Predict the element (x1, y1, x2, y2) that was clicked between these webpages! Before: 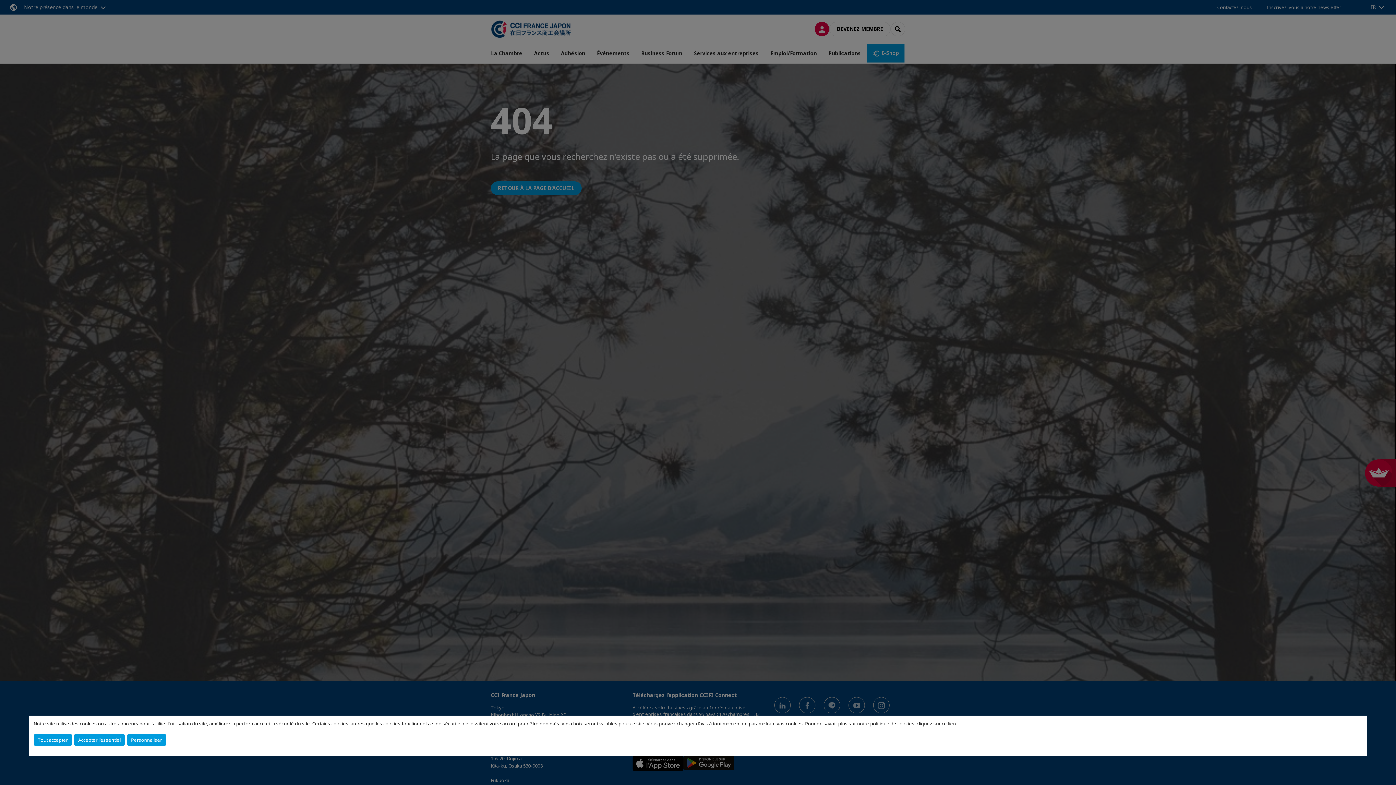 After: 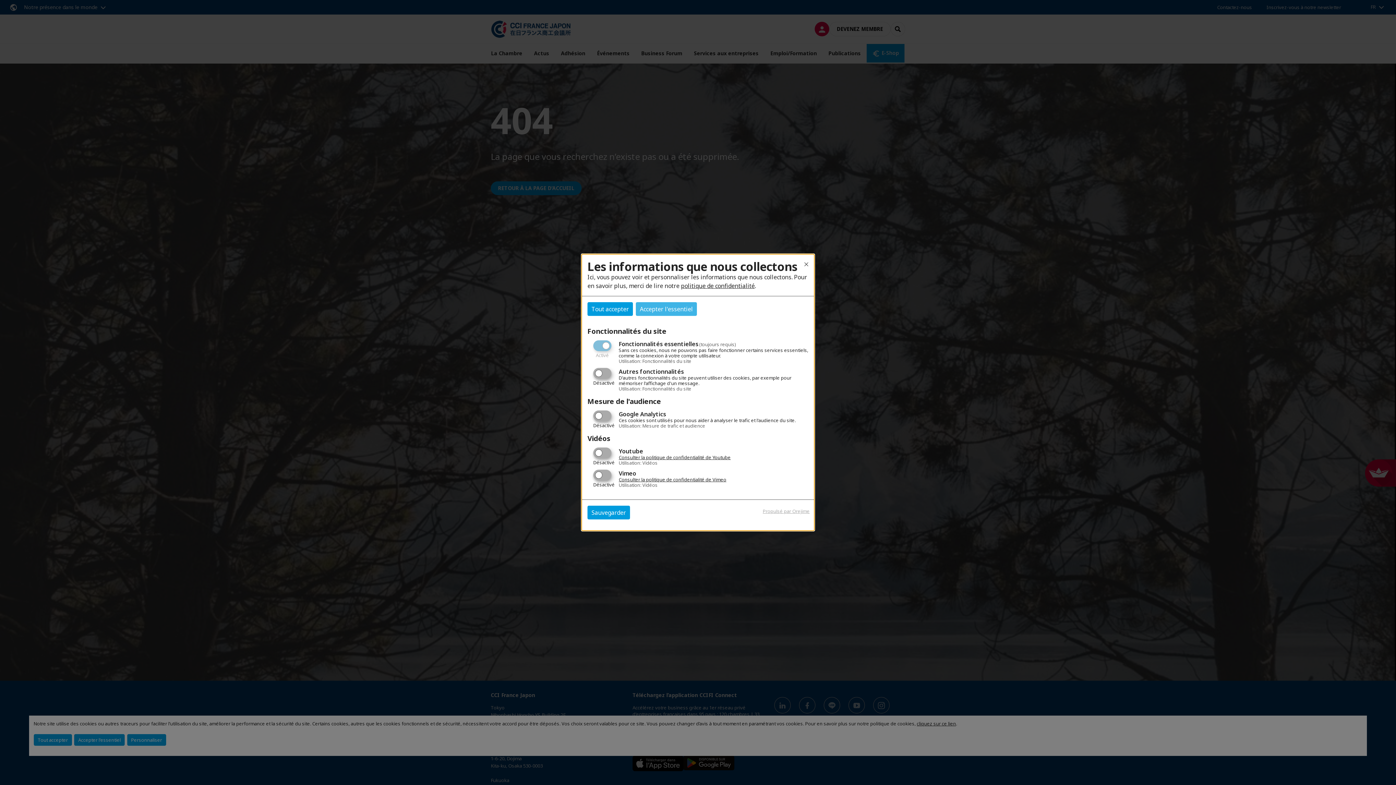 Action: label: Personnaliser bbox: (127, 734, 166, 746)